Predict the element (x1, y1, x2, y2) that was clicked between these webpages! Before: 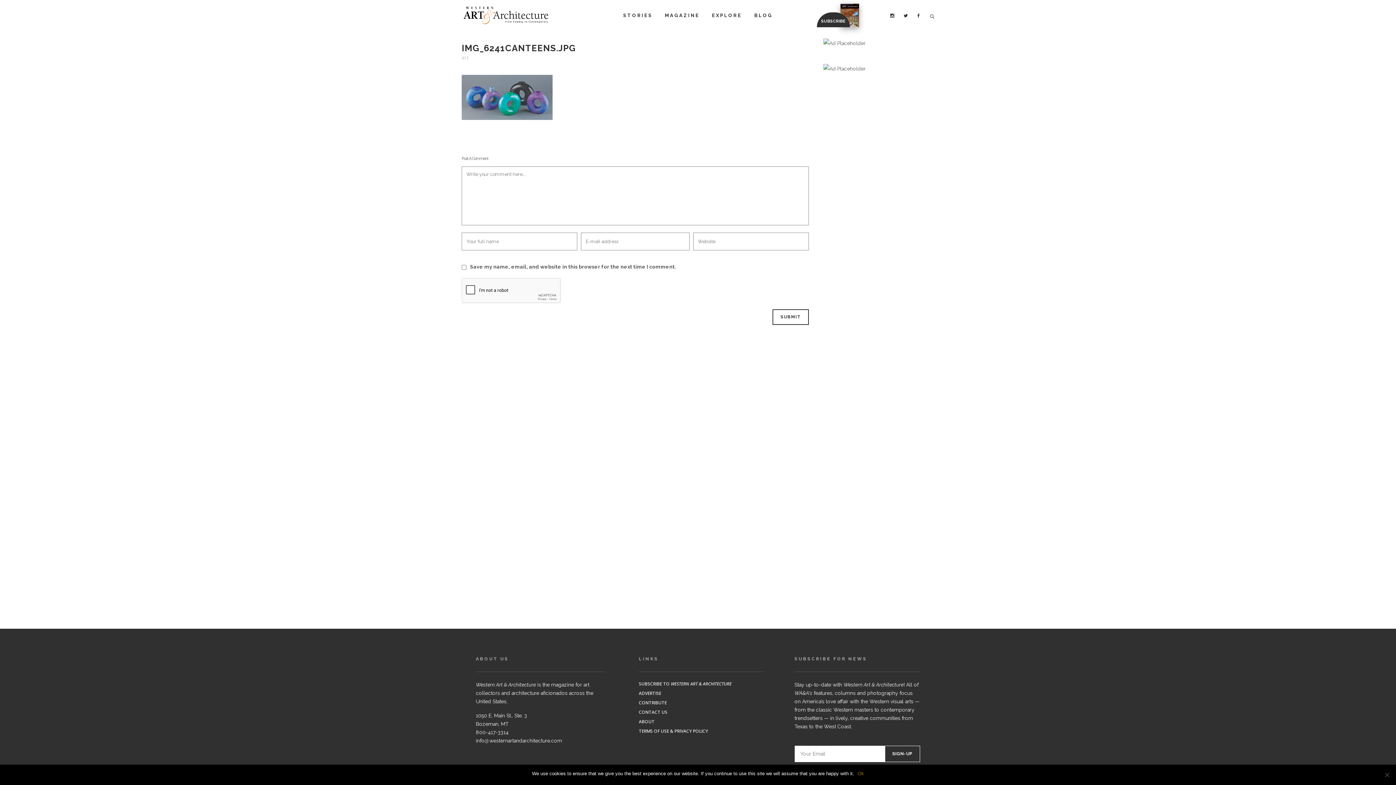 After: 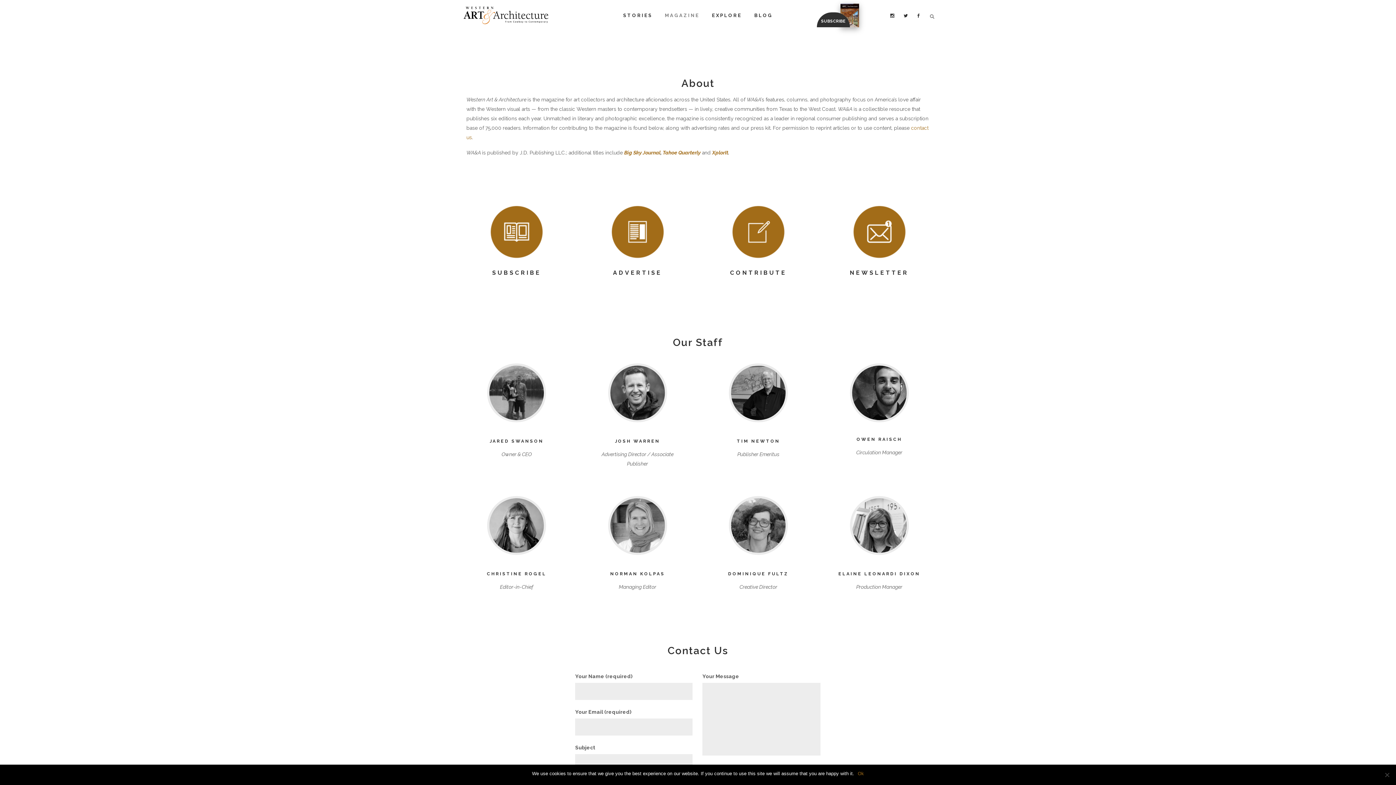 Action: label: ABOUT bbox: (639, 718, 762, 725)